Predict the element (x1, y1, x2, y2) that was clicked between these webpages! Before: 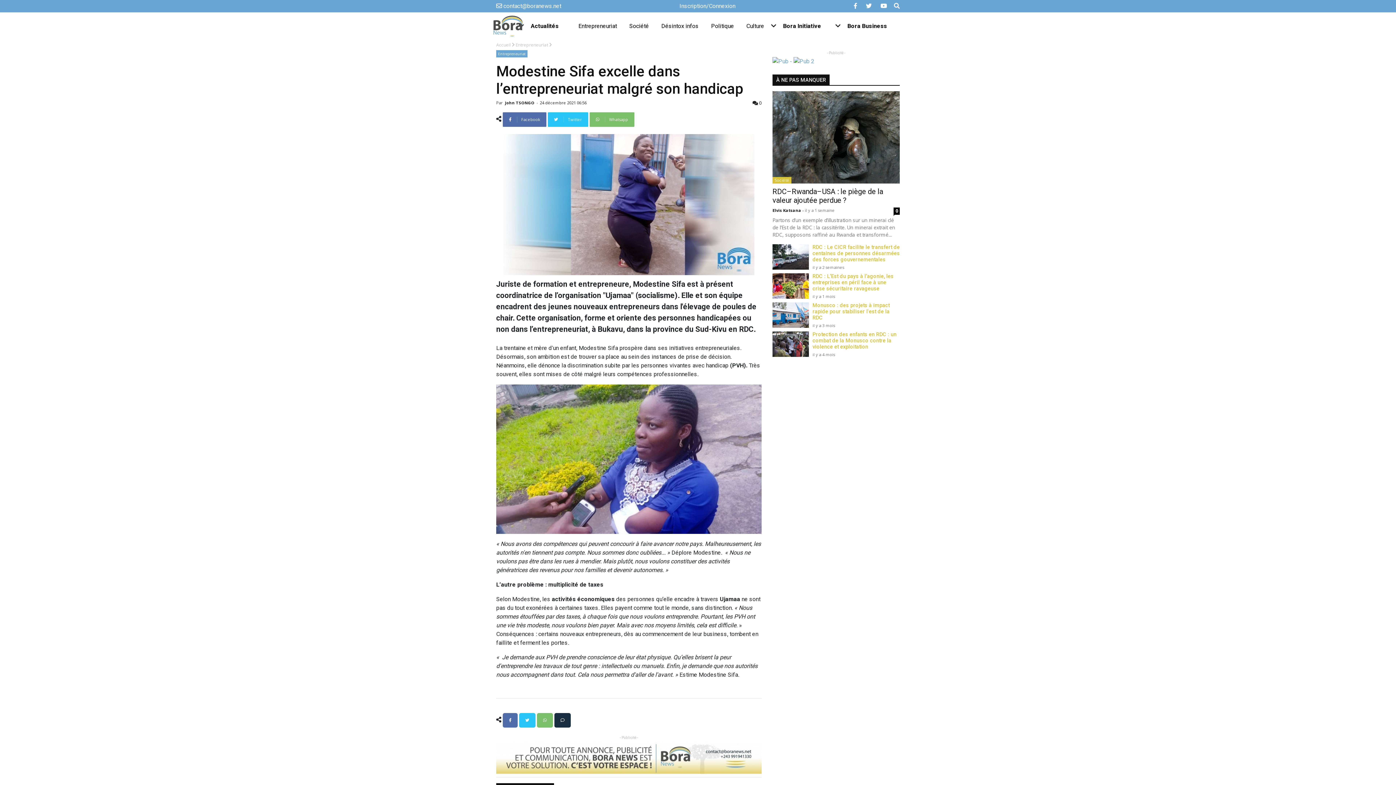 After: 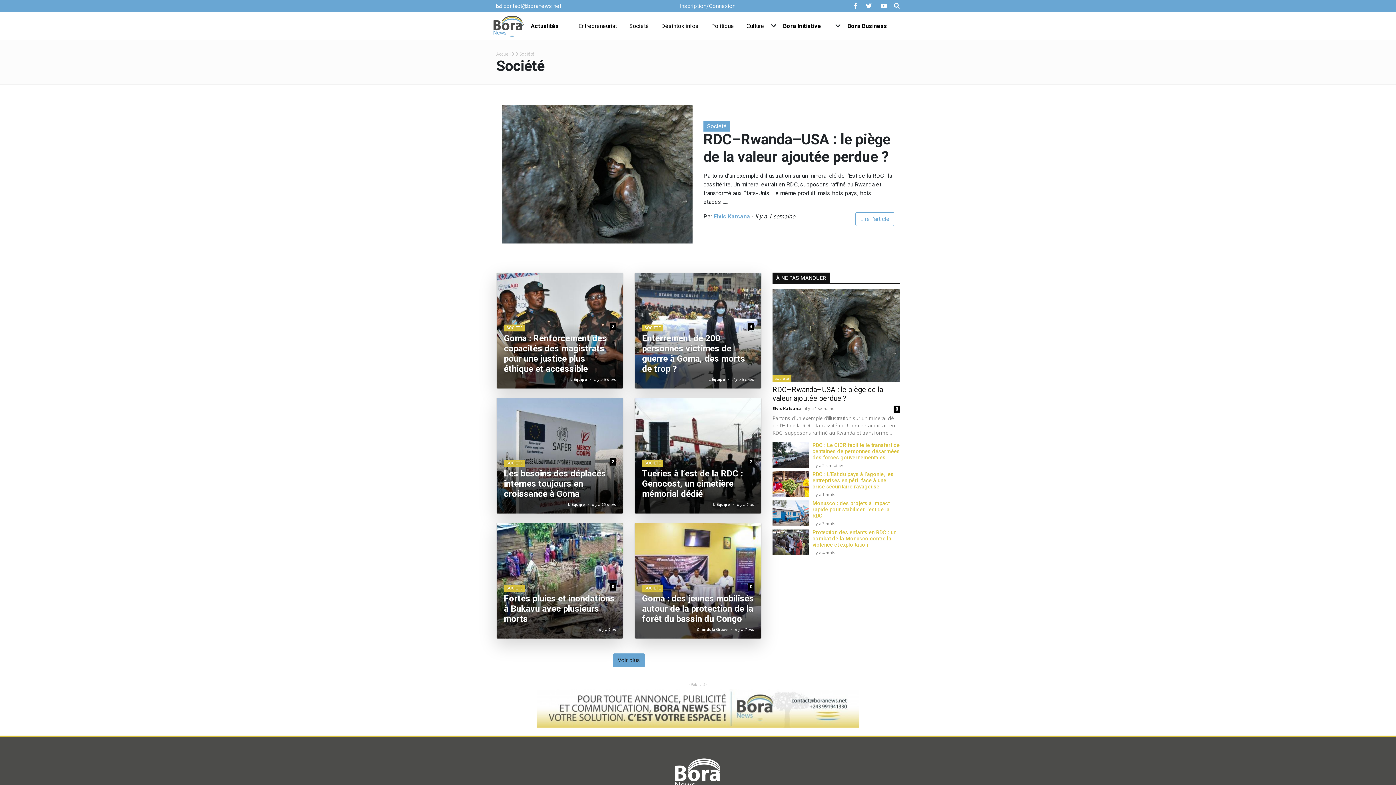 Action: bbox: (772, 177, 791, 183) label: Société